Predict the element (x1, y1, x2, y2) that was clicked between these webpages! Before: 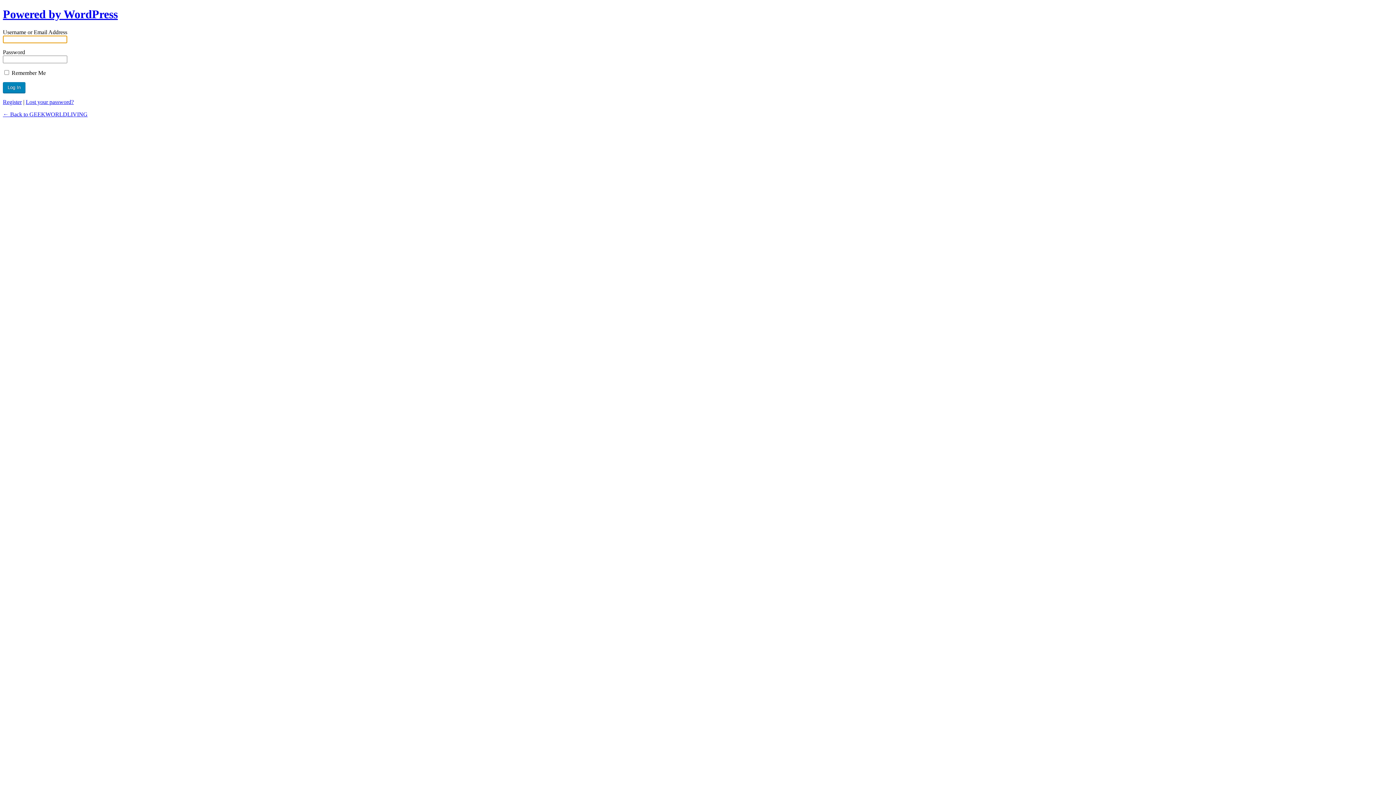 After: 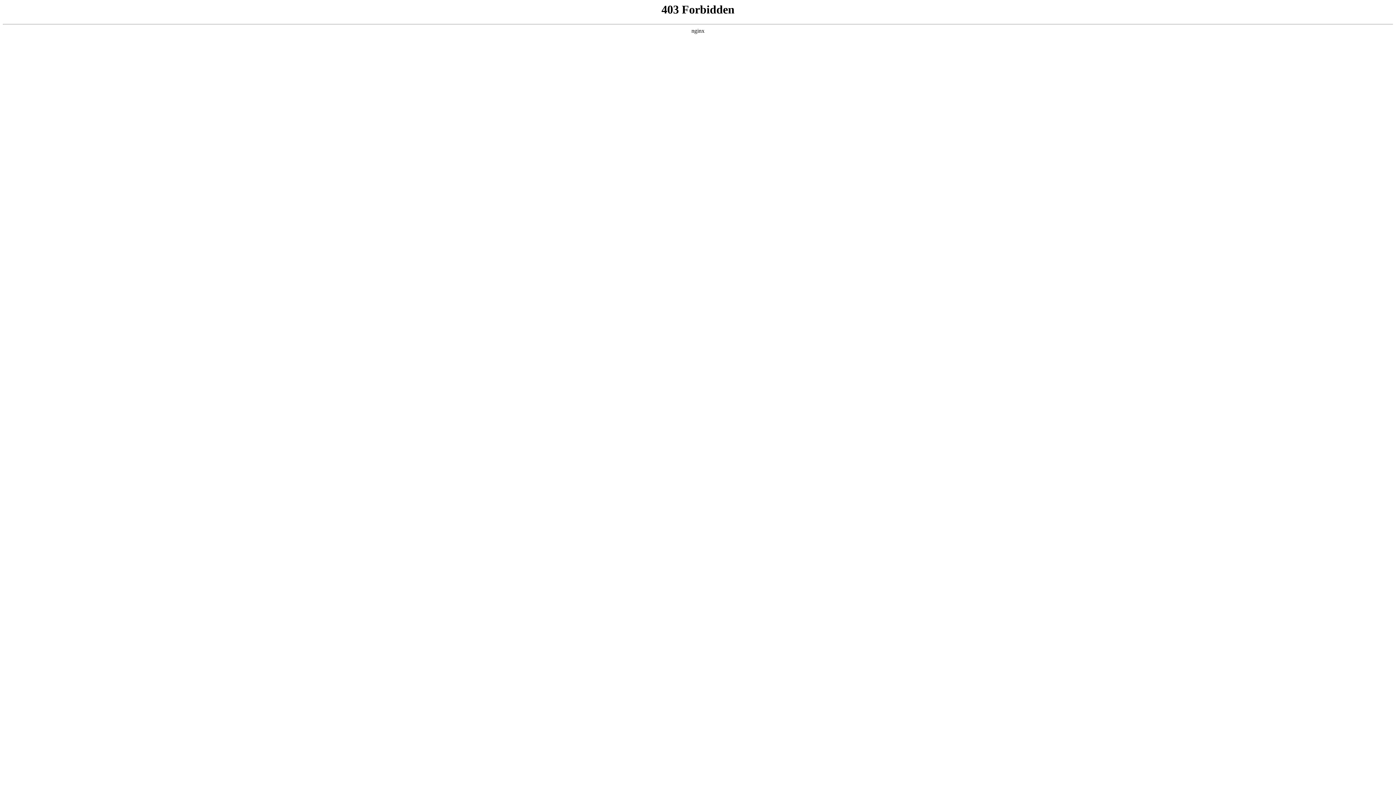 Action: label: Powered by WordPress bbox: (2, 7, 117, 20)